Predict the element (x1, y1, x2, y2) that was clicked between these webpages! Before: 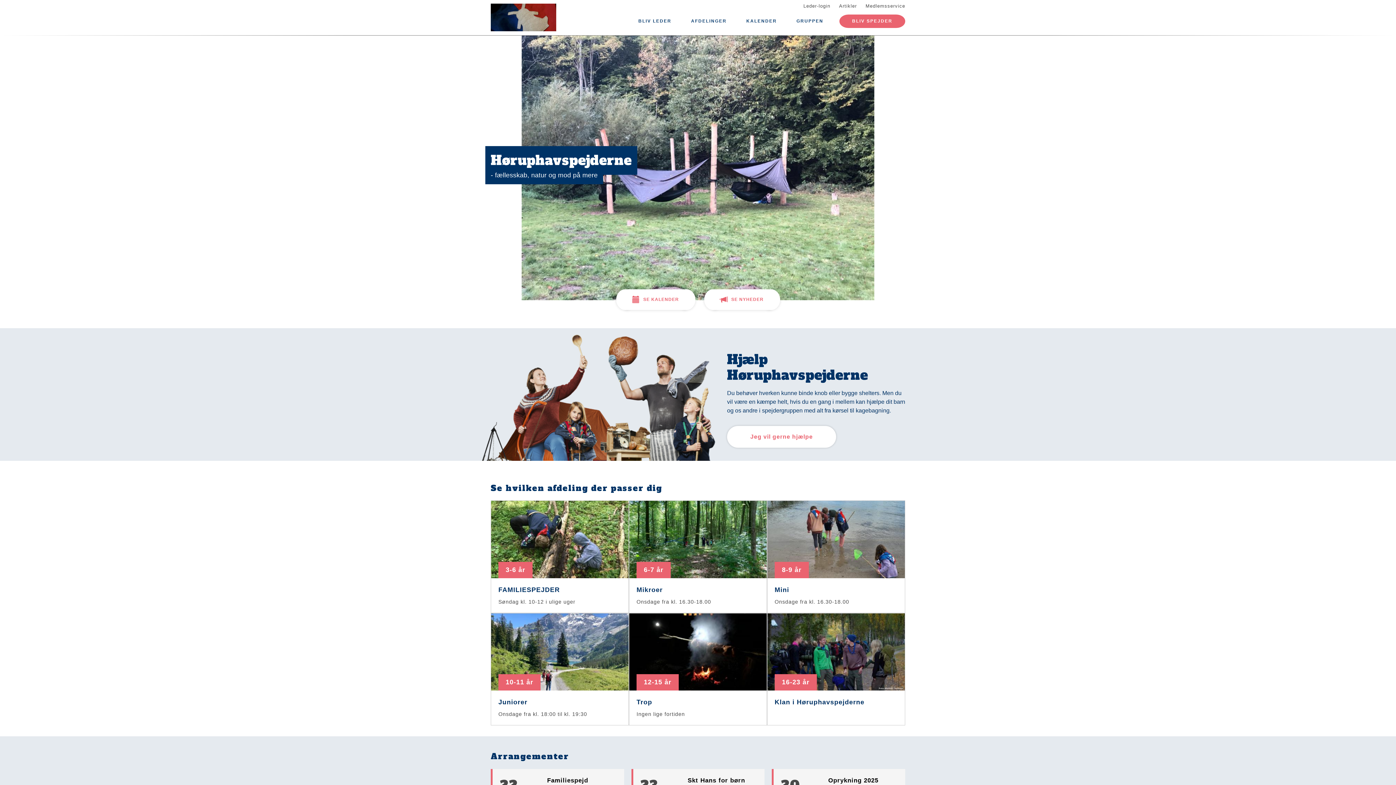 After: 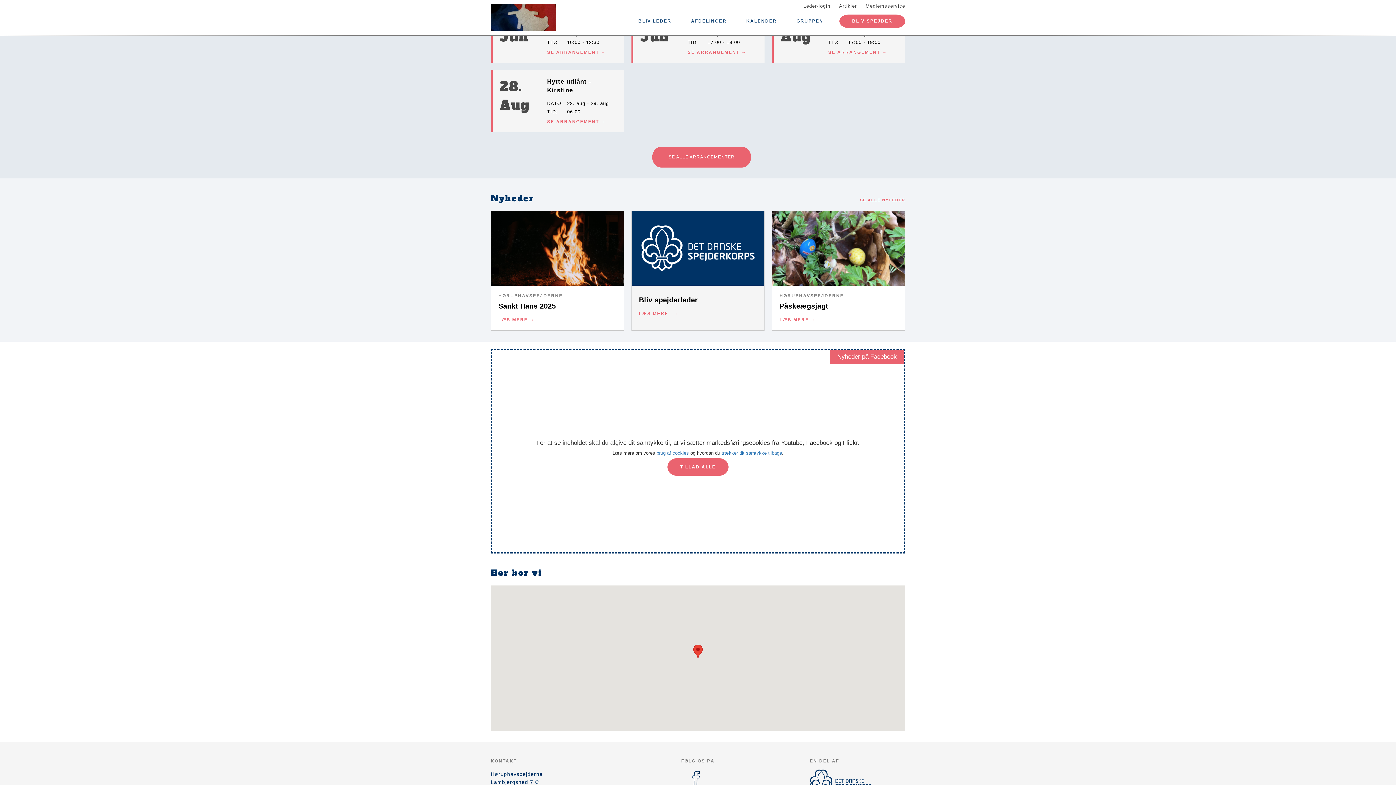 Action: bbox: (704, 289, 780, 310) label: SE NYHEDER